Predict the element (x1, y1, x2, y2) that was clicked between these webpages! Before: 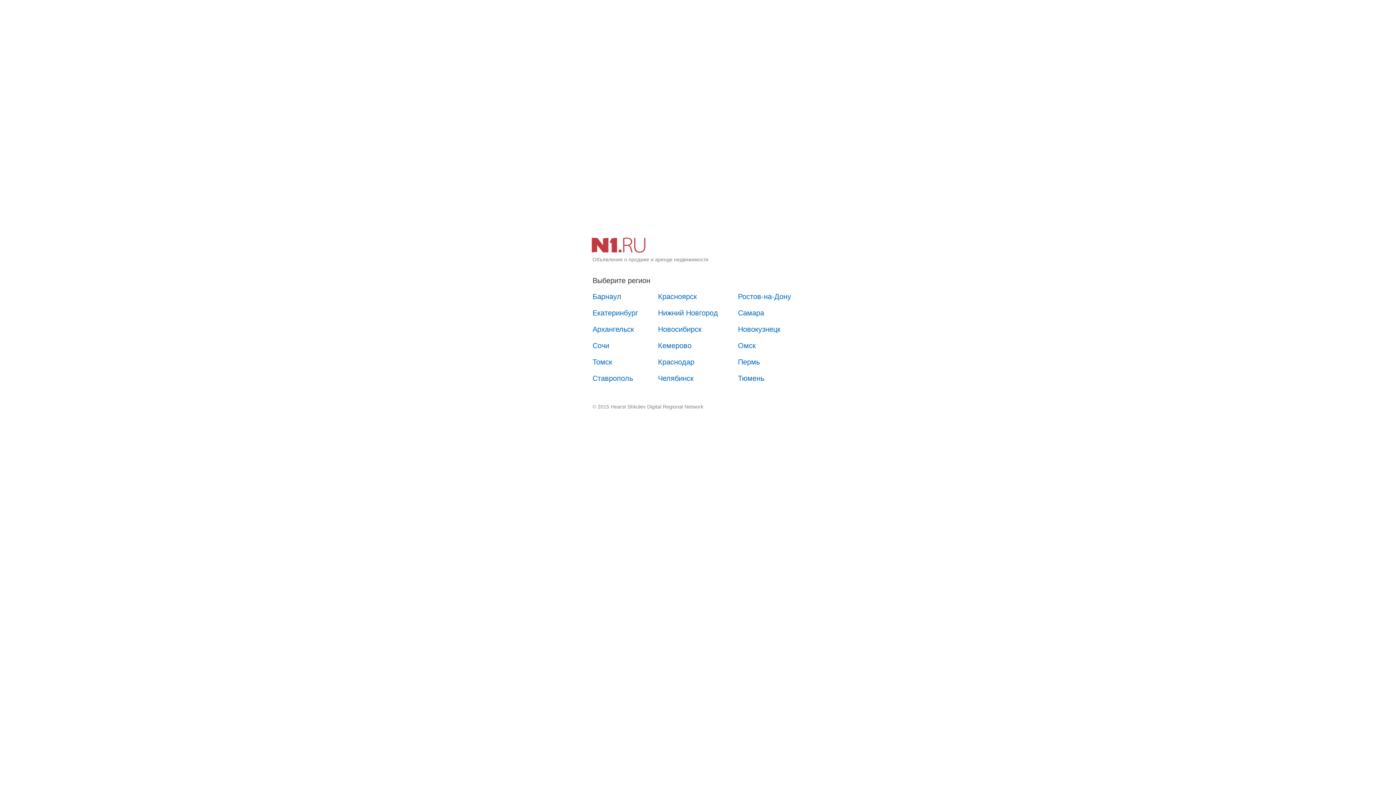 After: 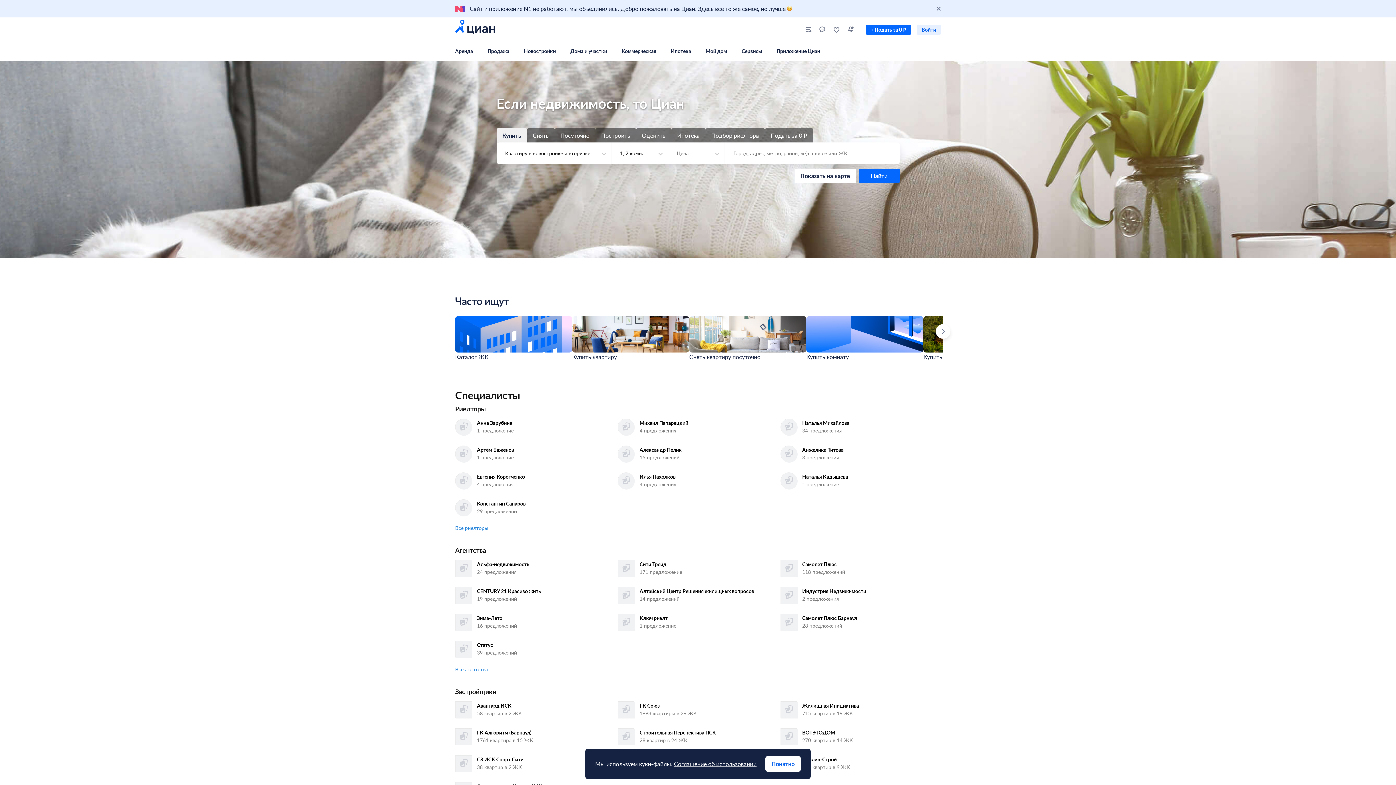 Action: label: Барнаул bbox: (585, 289, 628, 304)